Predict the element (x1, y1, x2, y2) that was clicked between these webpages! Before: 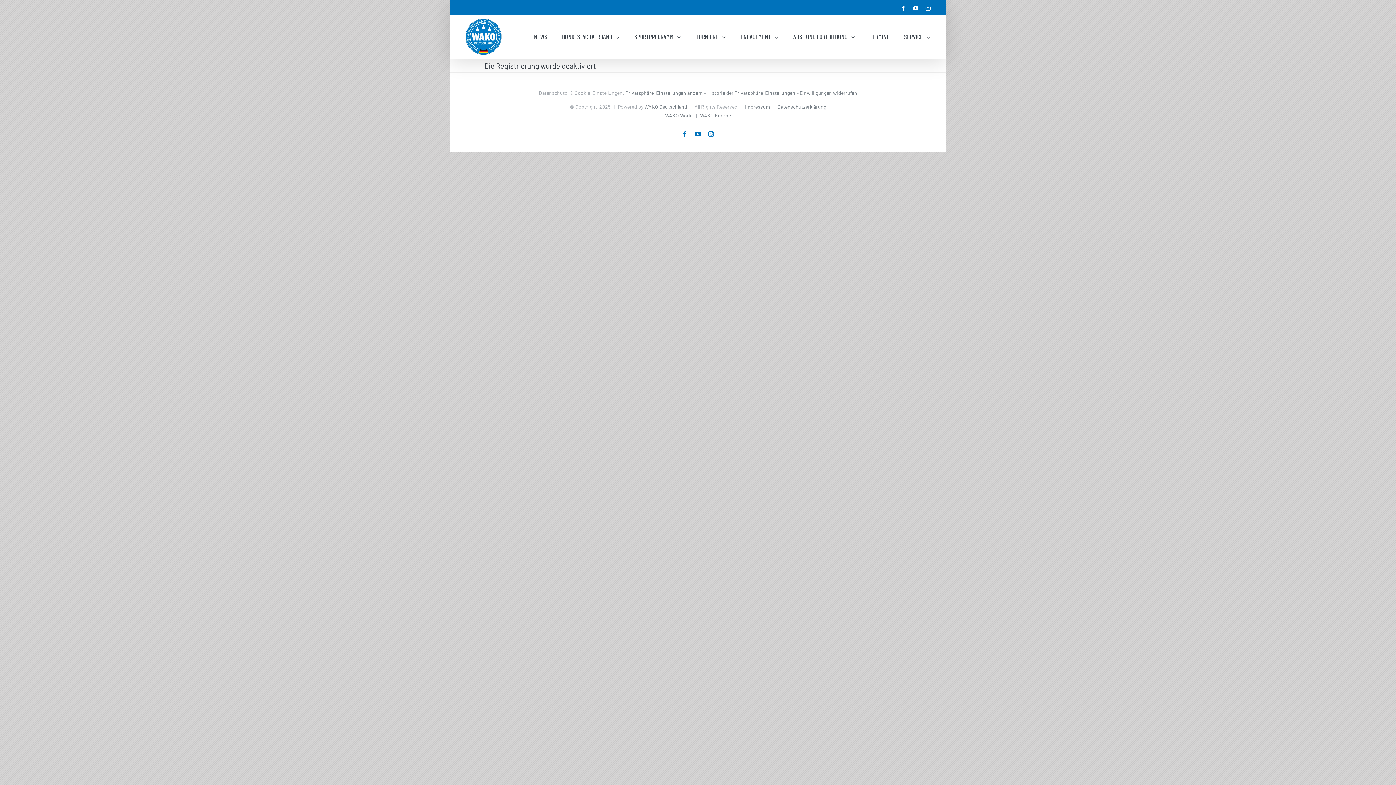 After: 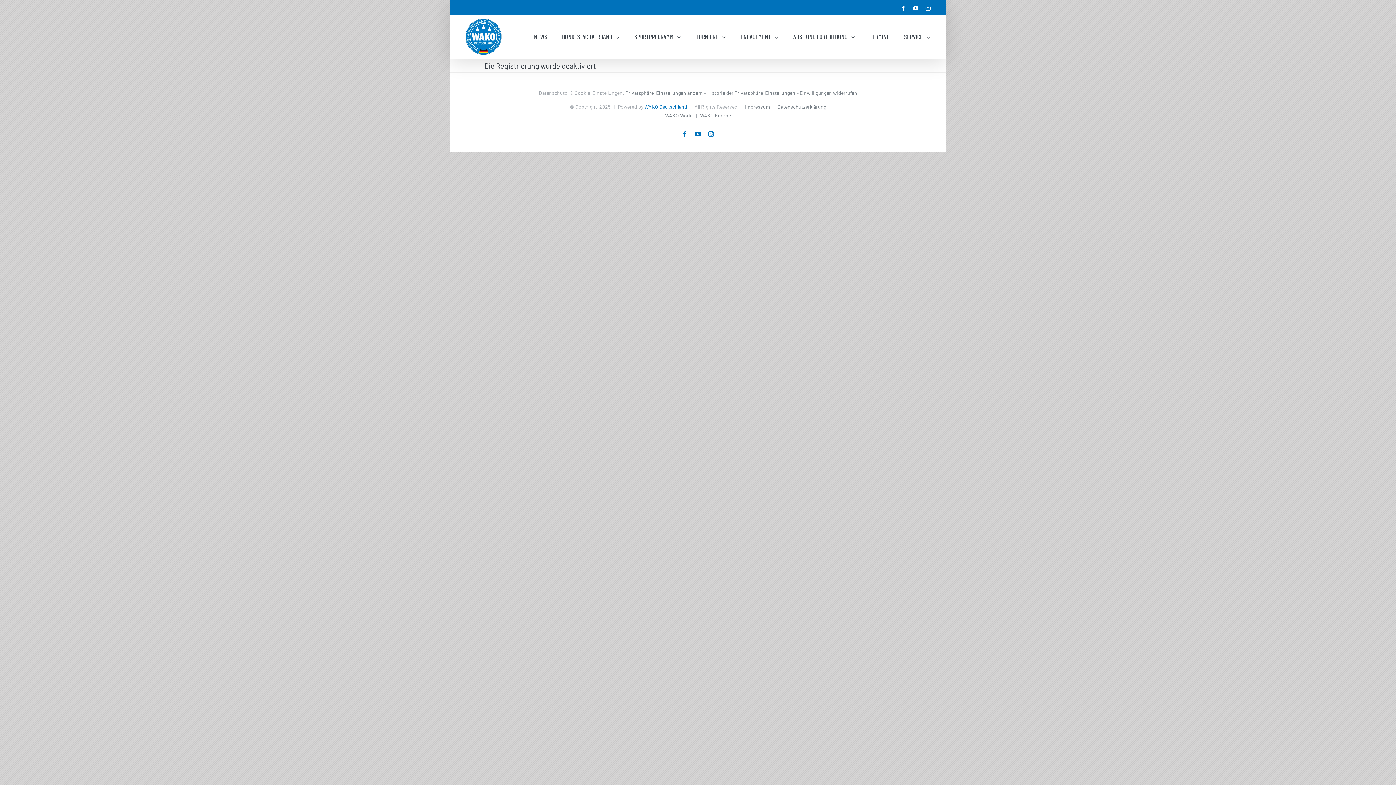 Action: bbox: (644, 103, 687, 109) label: WAKO Deutschland